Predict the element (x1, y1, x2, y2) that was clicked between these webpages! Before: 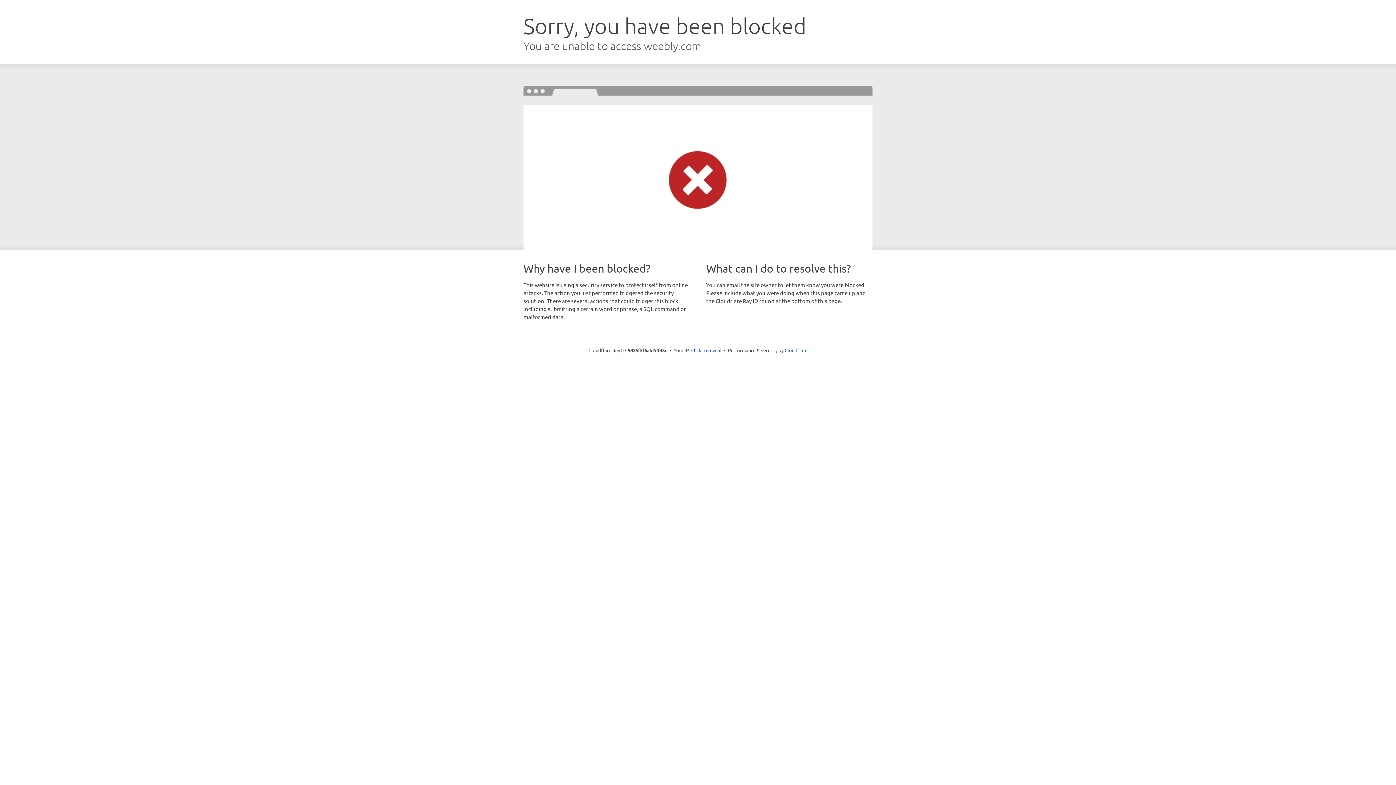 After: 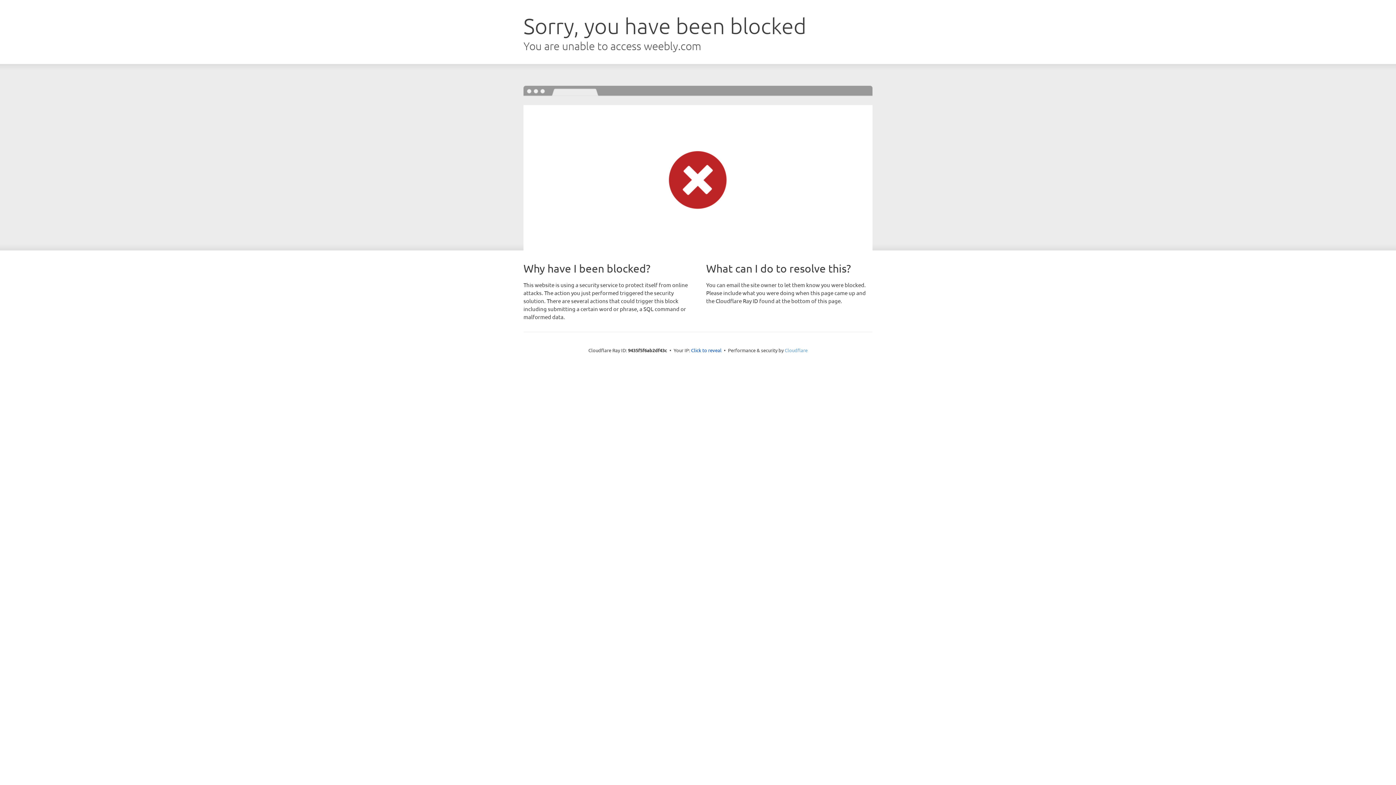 Action: bbox: (784, 347, 807, 353) label: Cloudflare